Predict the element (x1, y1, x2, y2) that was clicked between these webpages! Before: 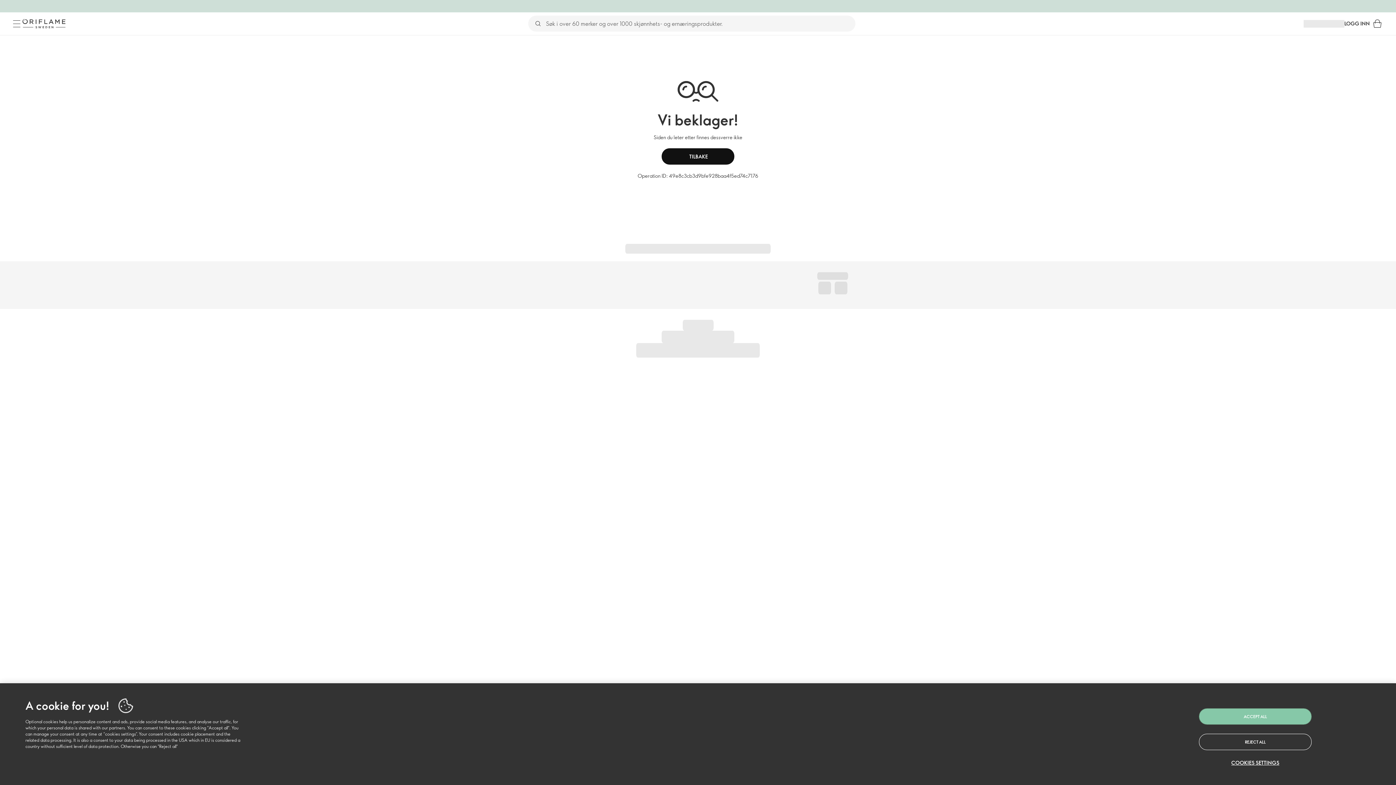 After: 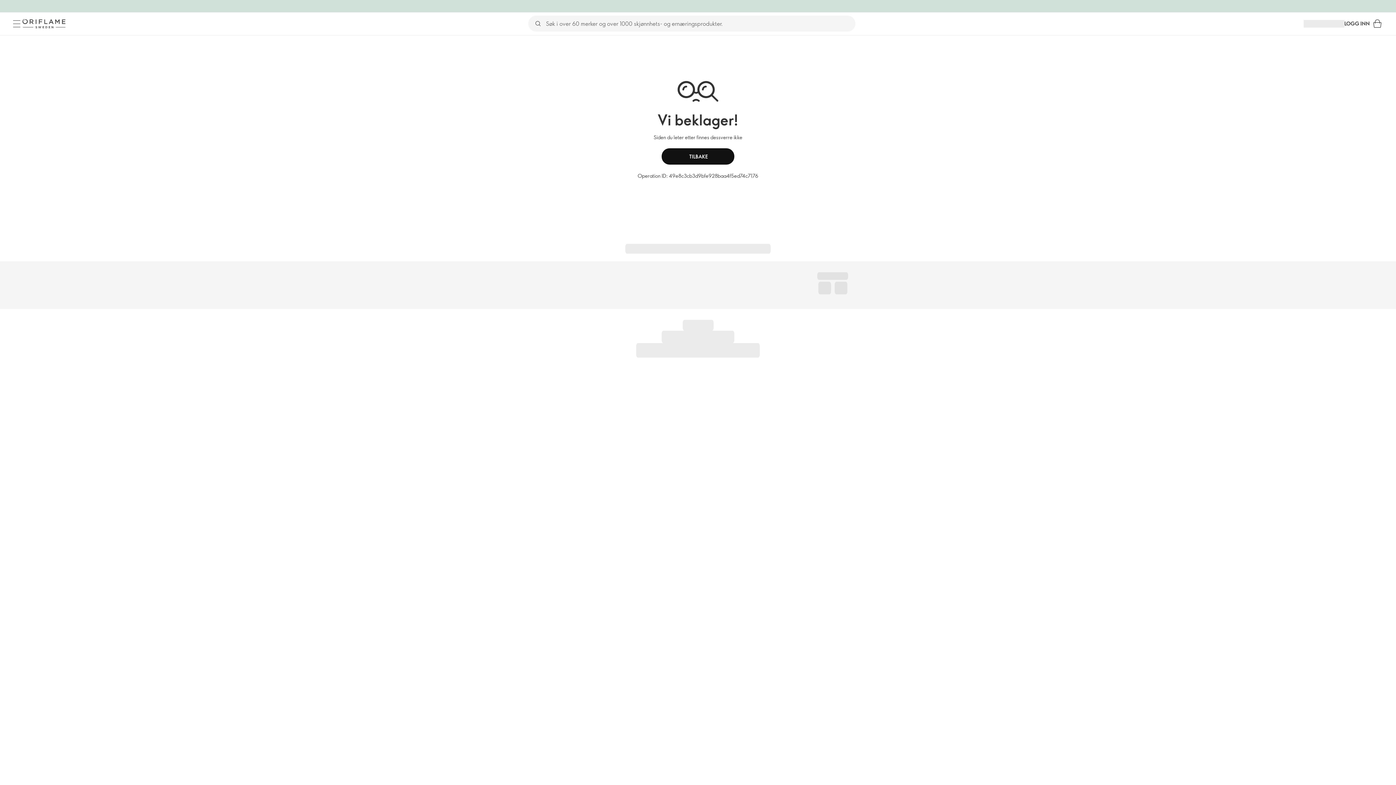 Action: label: REJECT ALL bbox: (1199, 734, 1312, 750)